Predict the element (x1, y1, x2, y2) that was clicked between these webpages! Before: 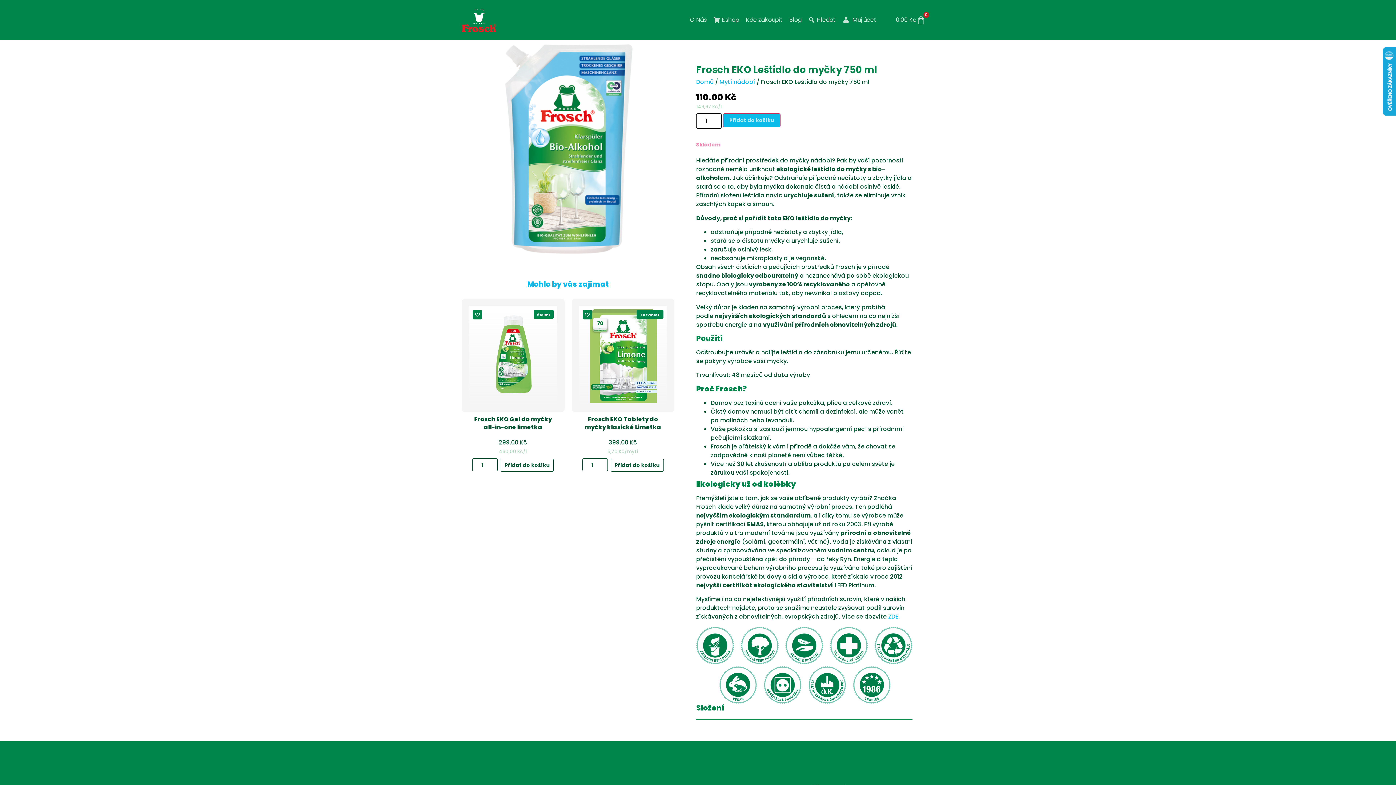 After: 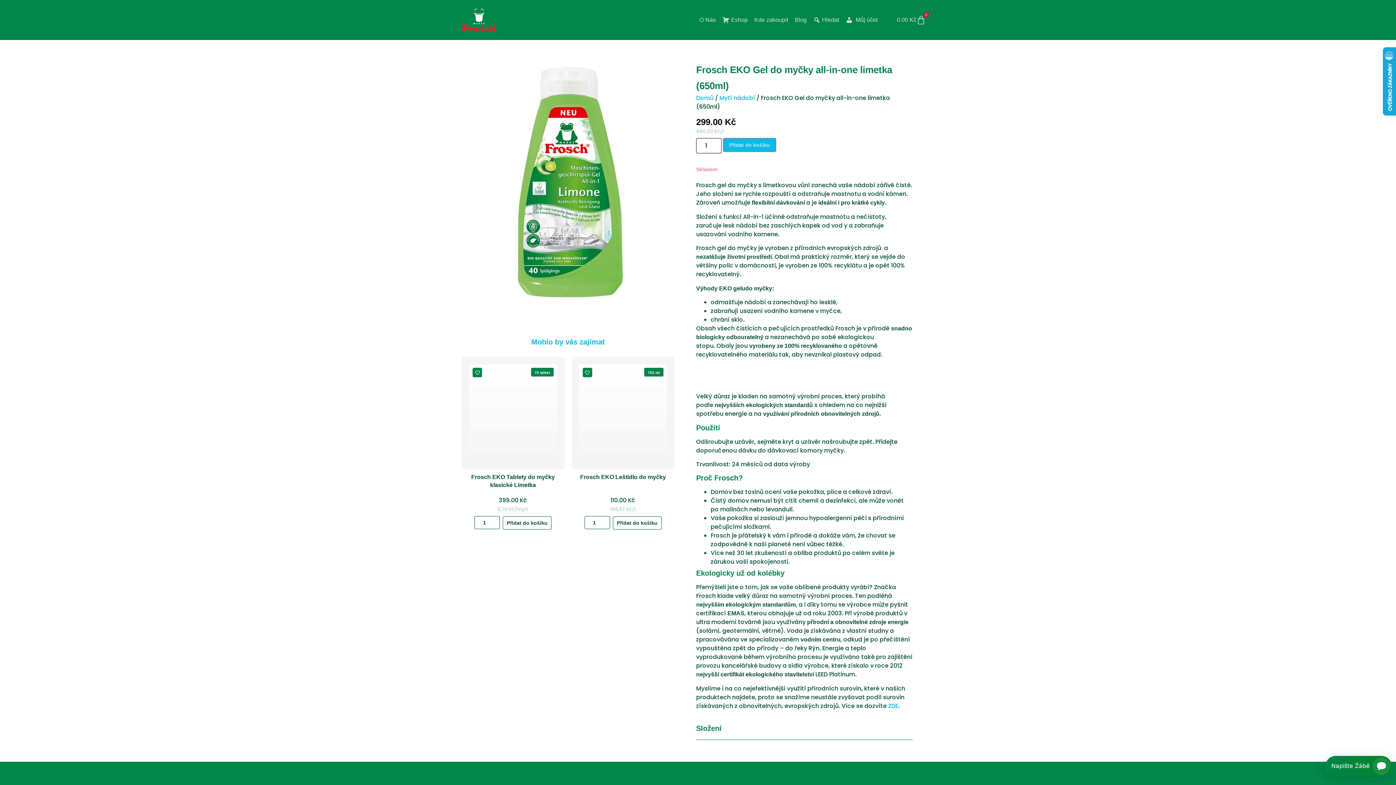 Action: bbox: (469, 306, 557, 404)